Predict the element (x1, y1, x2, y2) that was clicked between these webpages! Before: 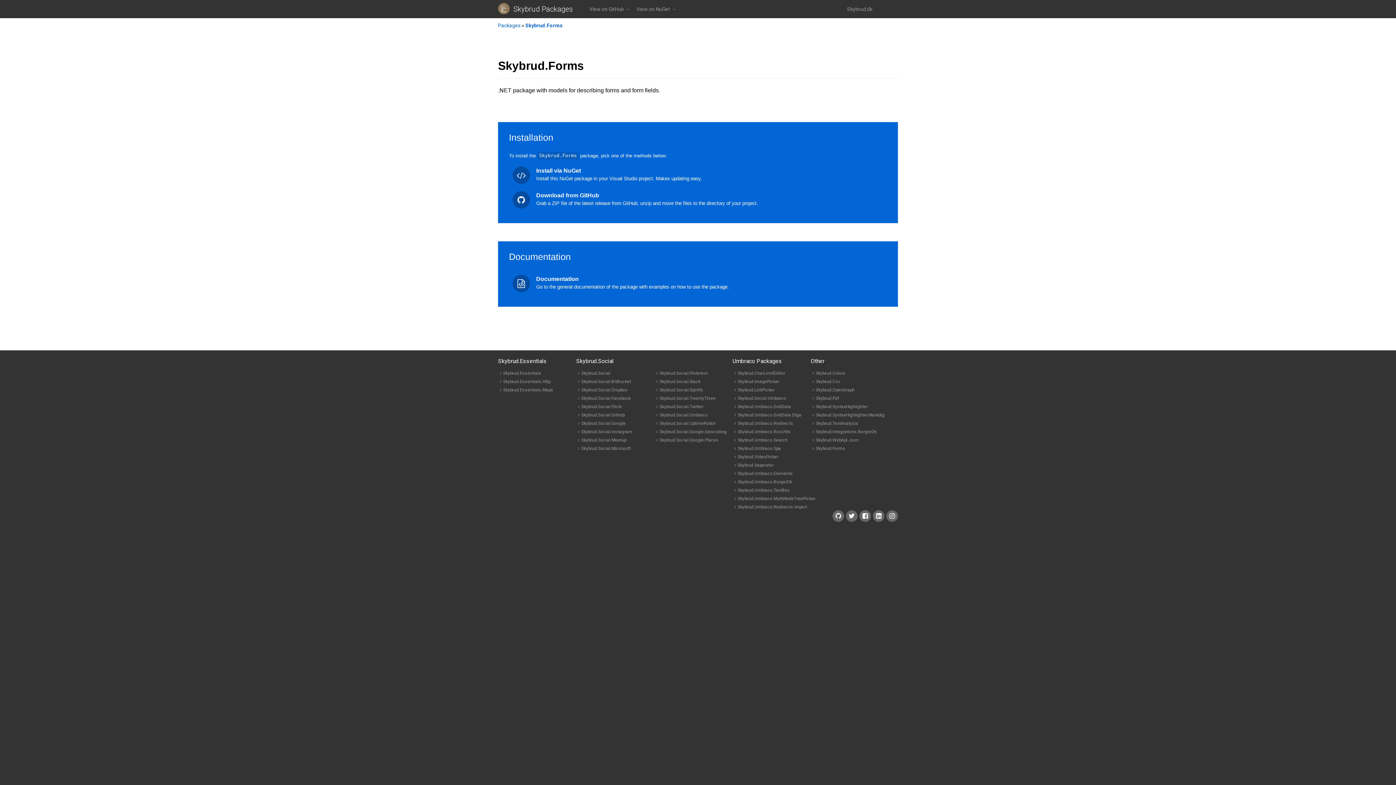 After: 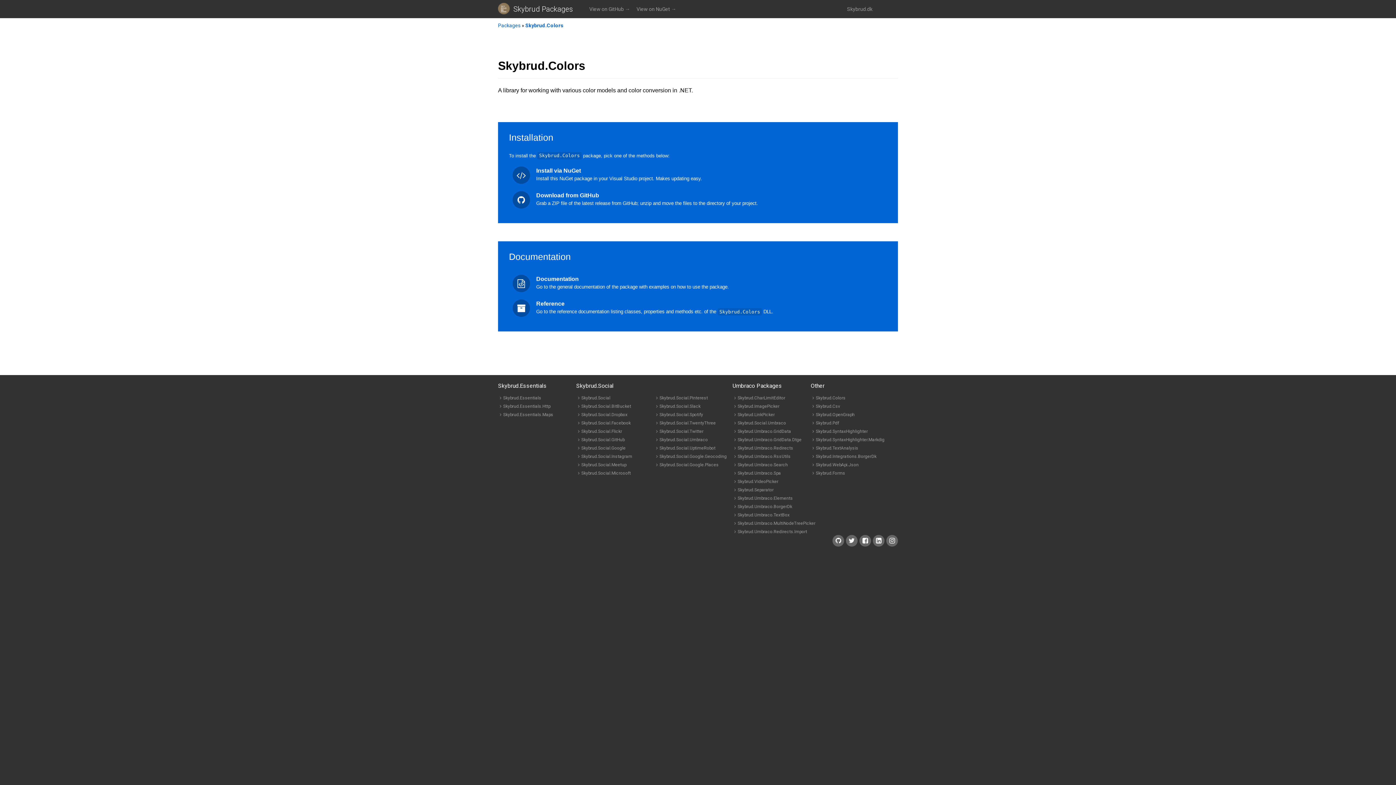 Action: bbox: (816, 371, 845, 376) label: Skybrud.Colors